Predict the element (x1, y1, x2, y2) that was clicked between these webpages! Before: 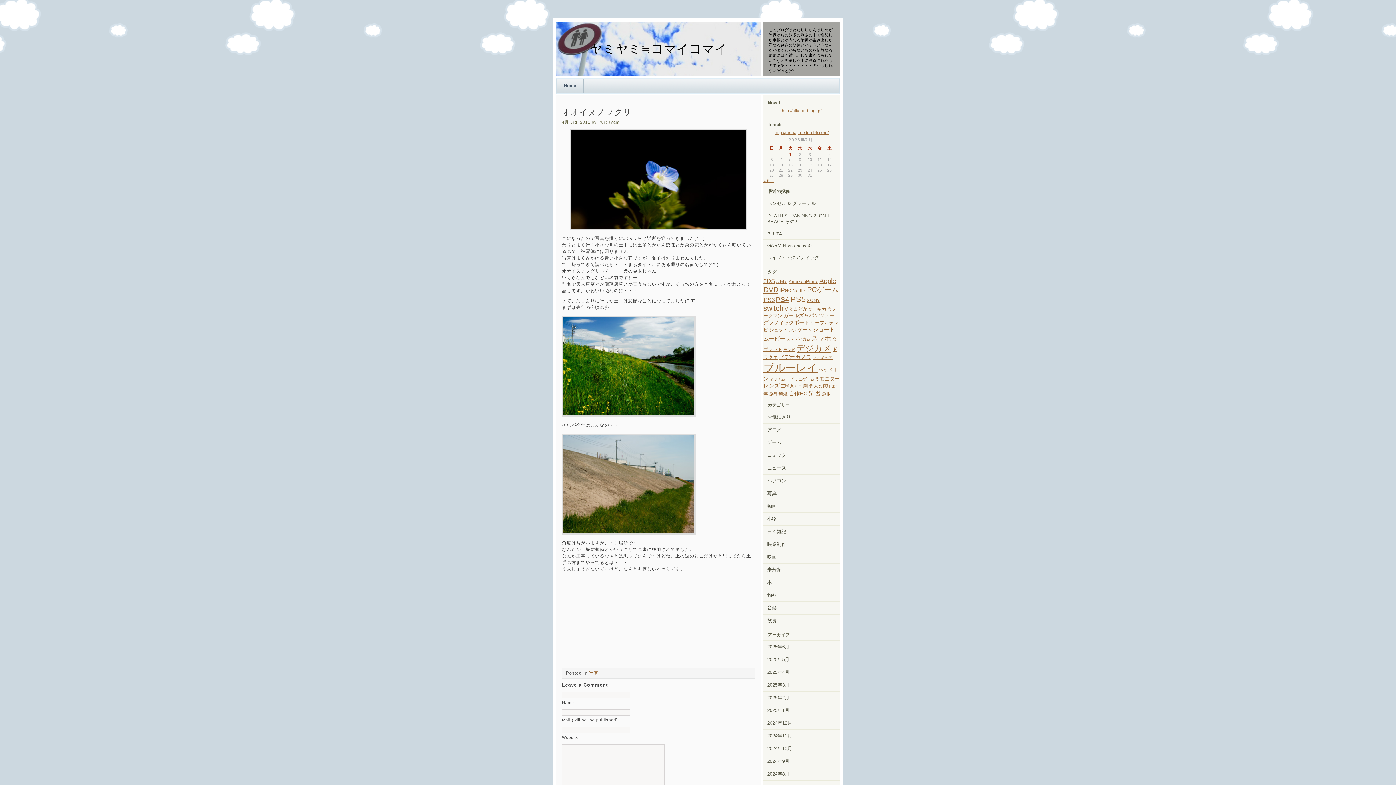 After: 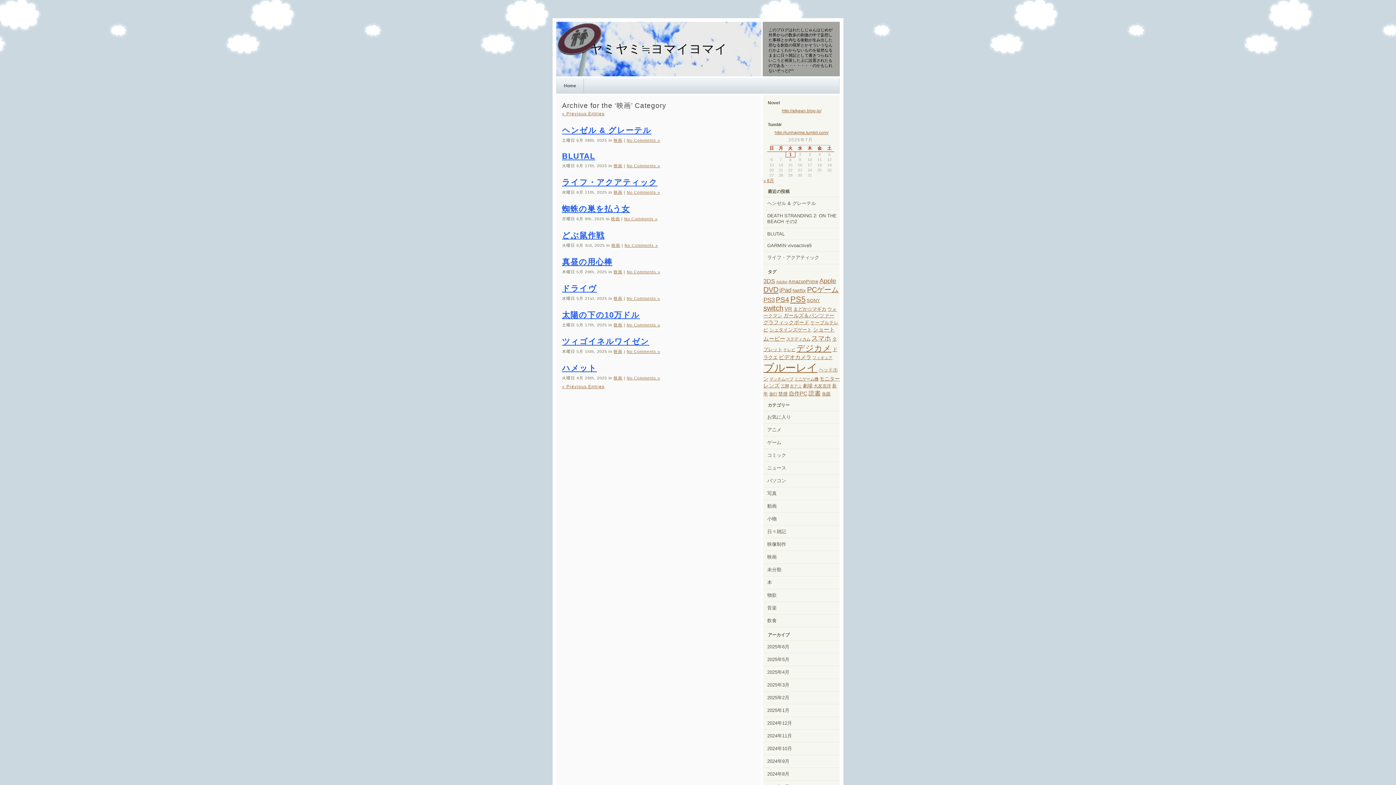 Action: label: 映画 bbox: (763, 551, 840, 563)